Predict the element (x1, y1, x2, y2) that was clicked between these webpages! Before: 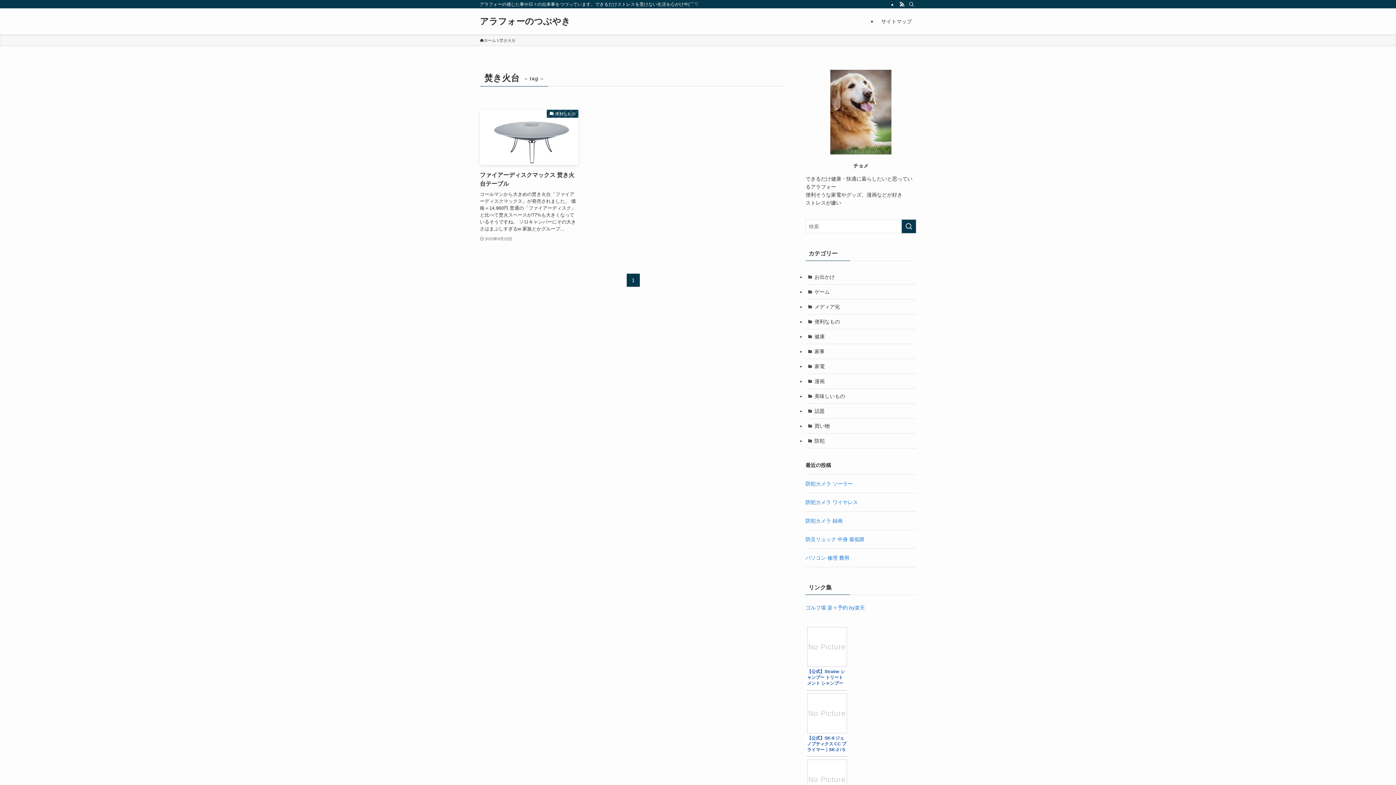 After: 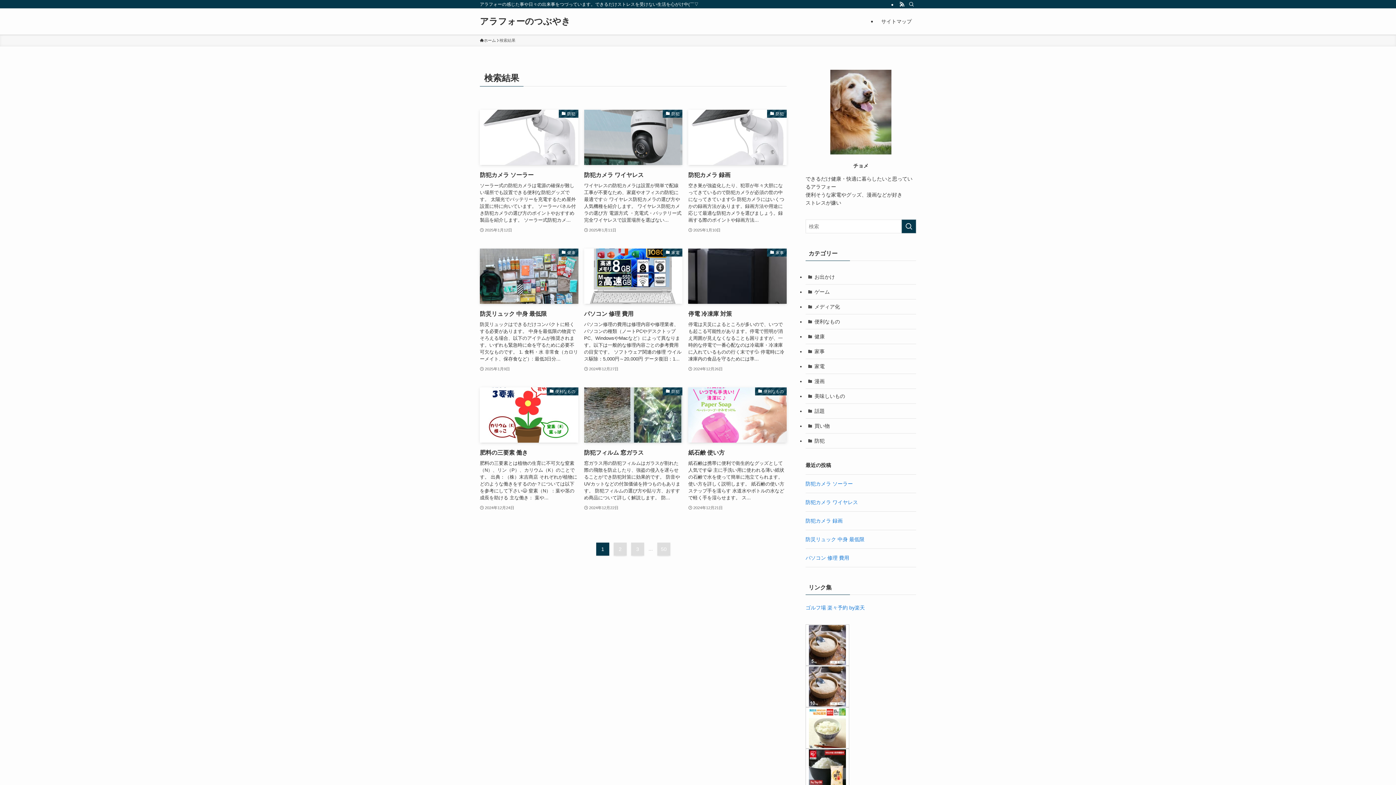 Action: label: 検索を実行する bbox: (901, 219, 916, 233)